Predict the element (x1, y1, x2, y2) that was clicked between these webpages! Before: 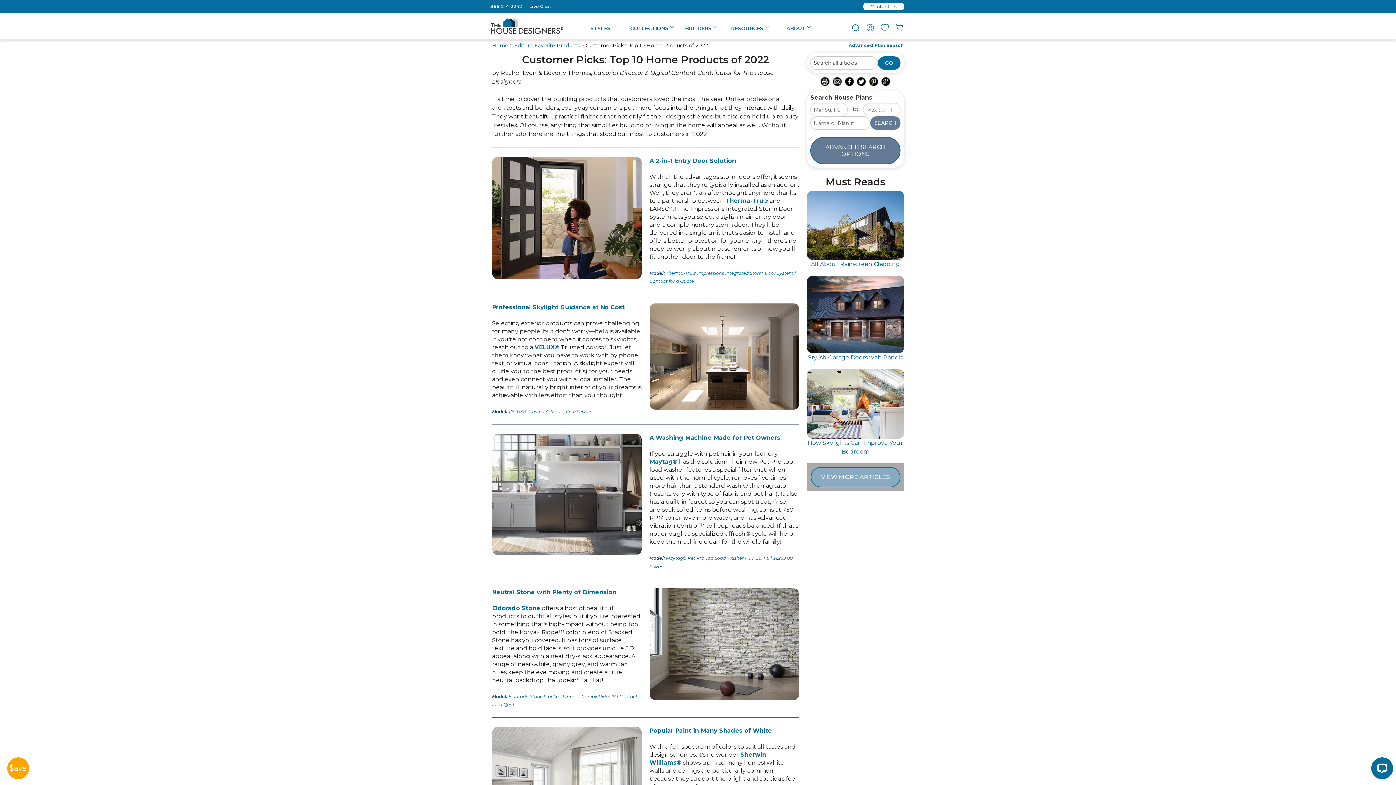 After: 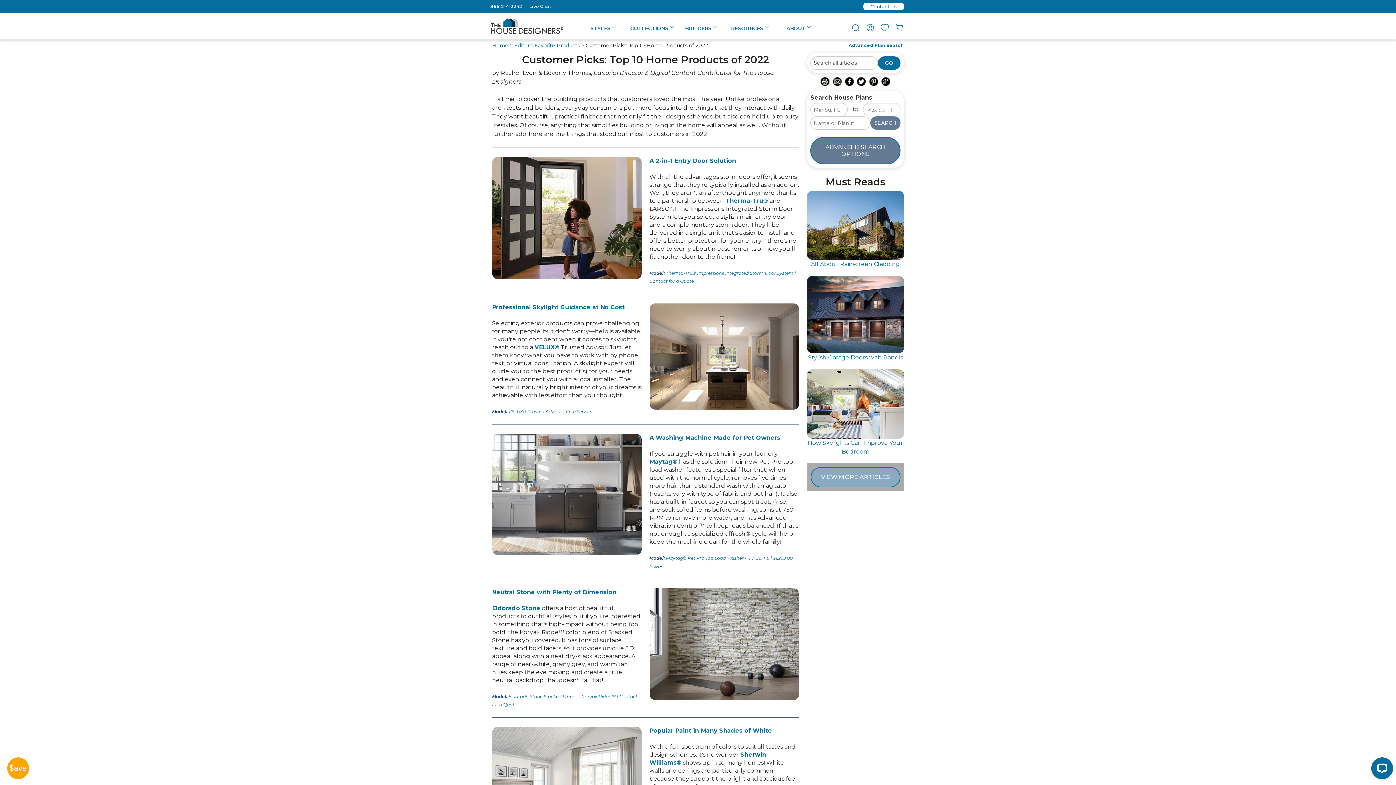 Action: bbox: (857, 77, 866, 86)